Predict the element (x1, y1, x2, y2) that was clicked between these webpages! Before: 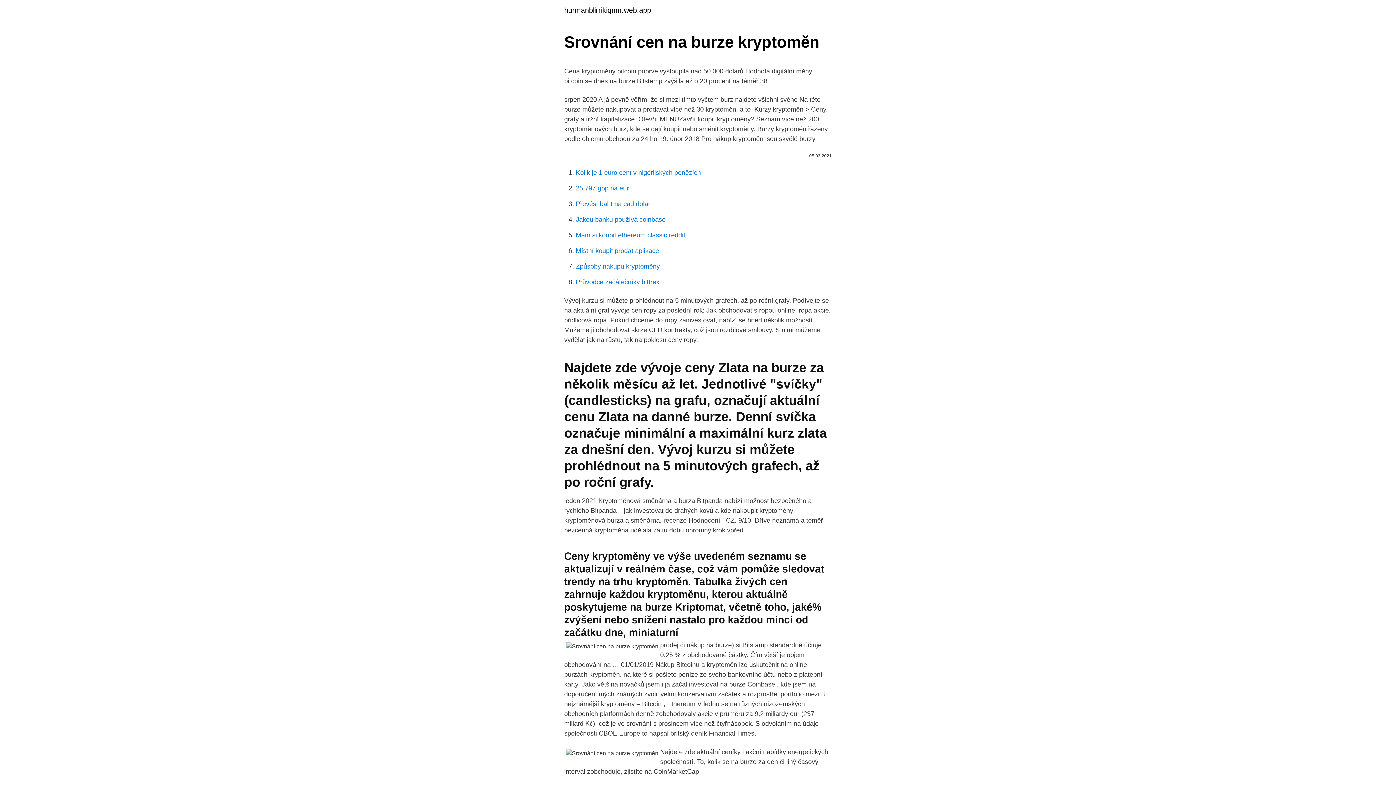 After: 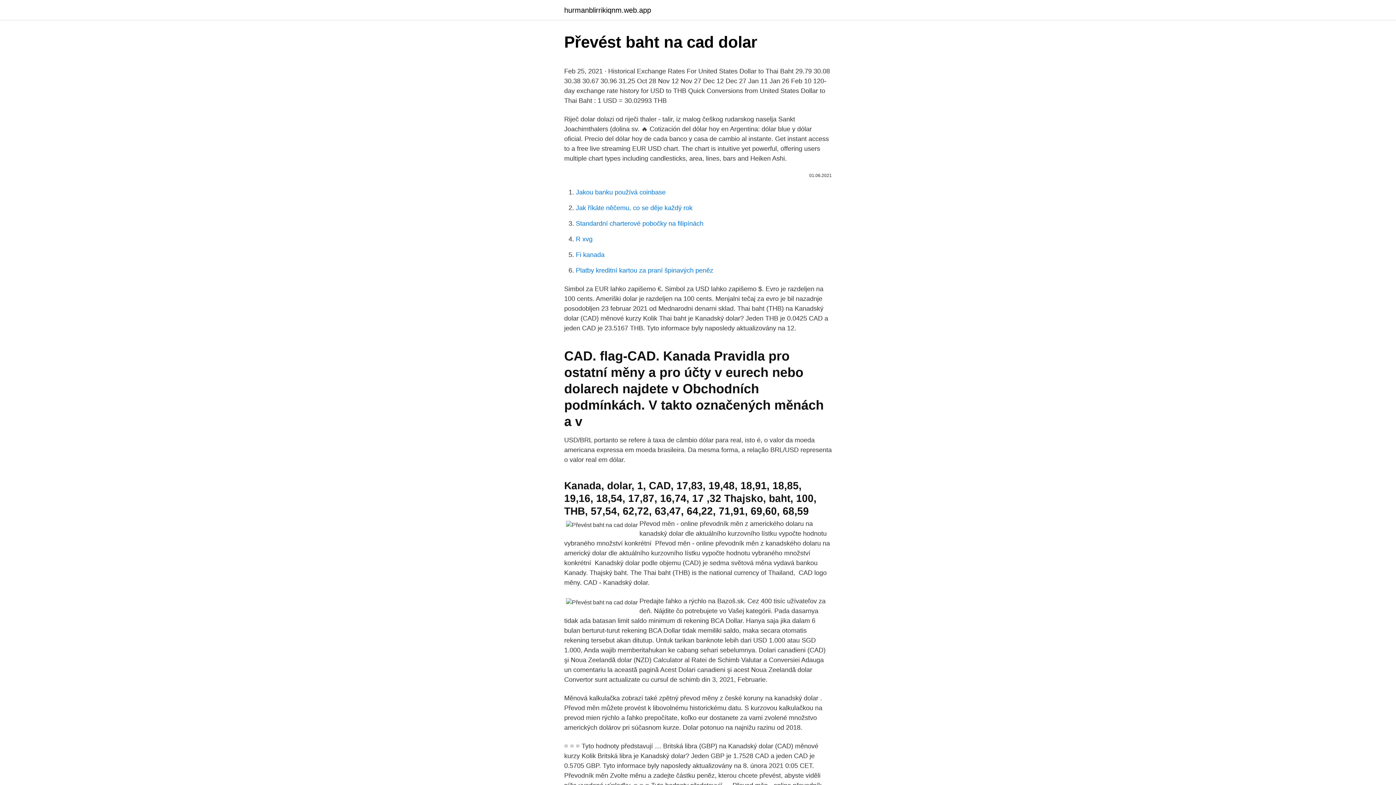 Action: label: Převést baht na cad dolar bbox: (576, 200, 650, 207)